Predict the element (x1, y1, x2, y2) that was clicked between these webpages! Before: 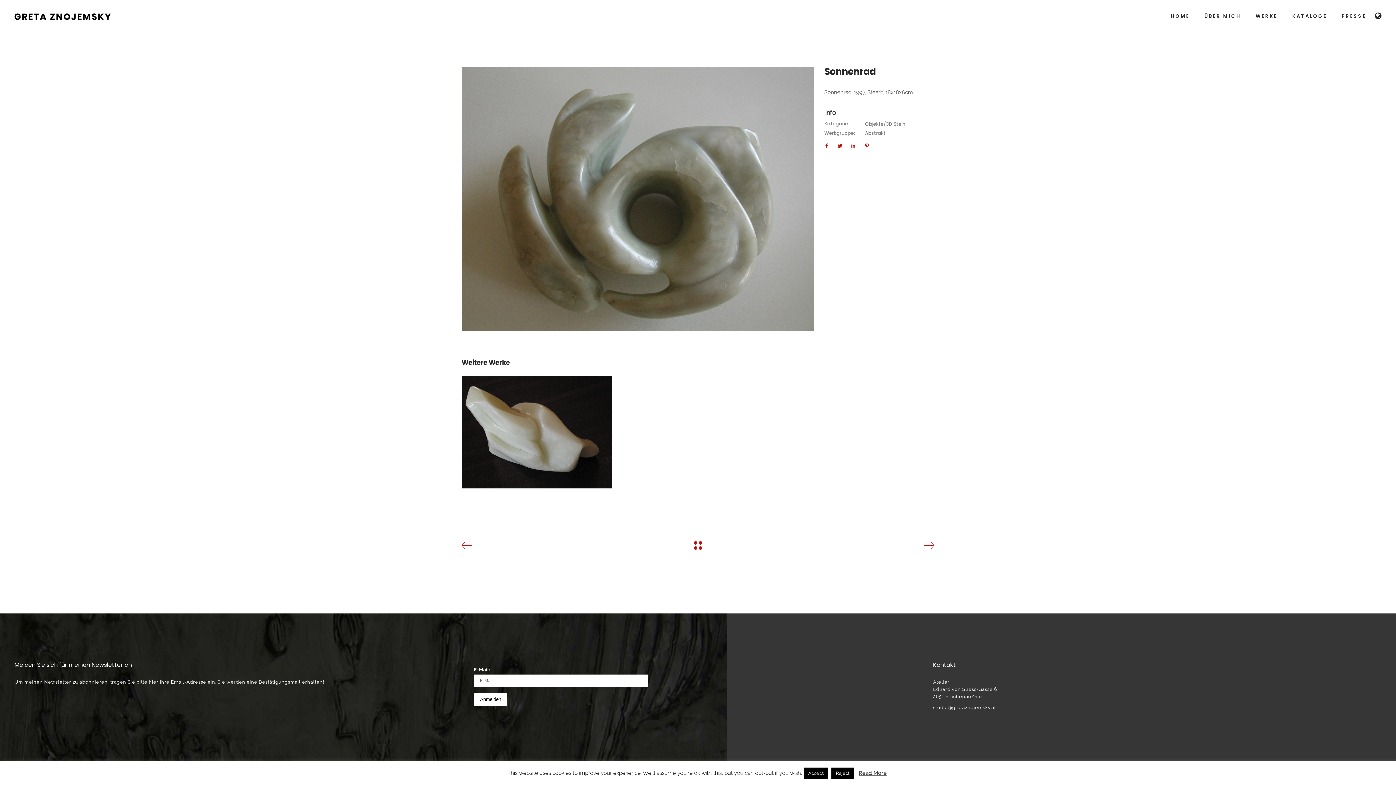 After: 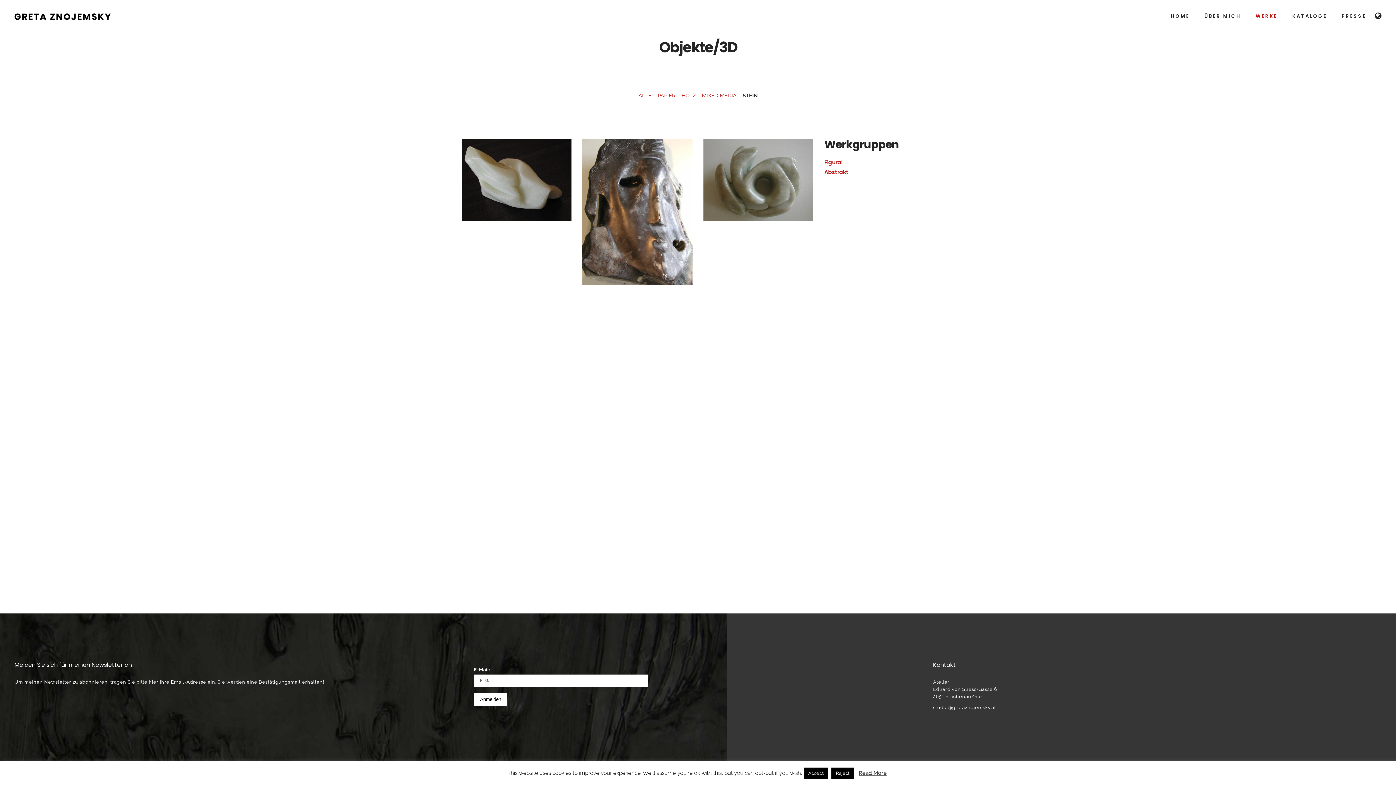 Action: bbox: (694, 540, 702, 550)